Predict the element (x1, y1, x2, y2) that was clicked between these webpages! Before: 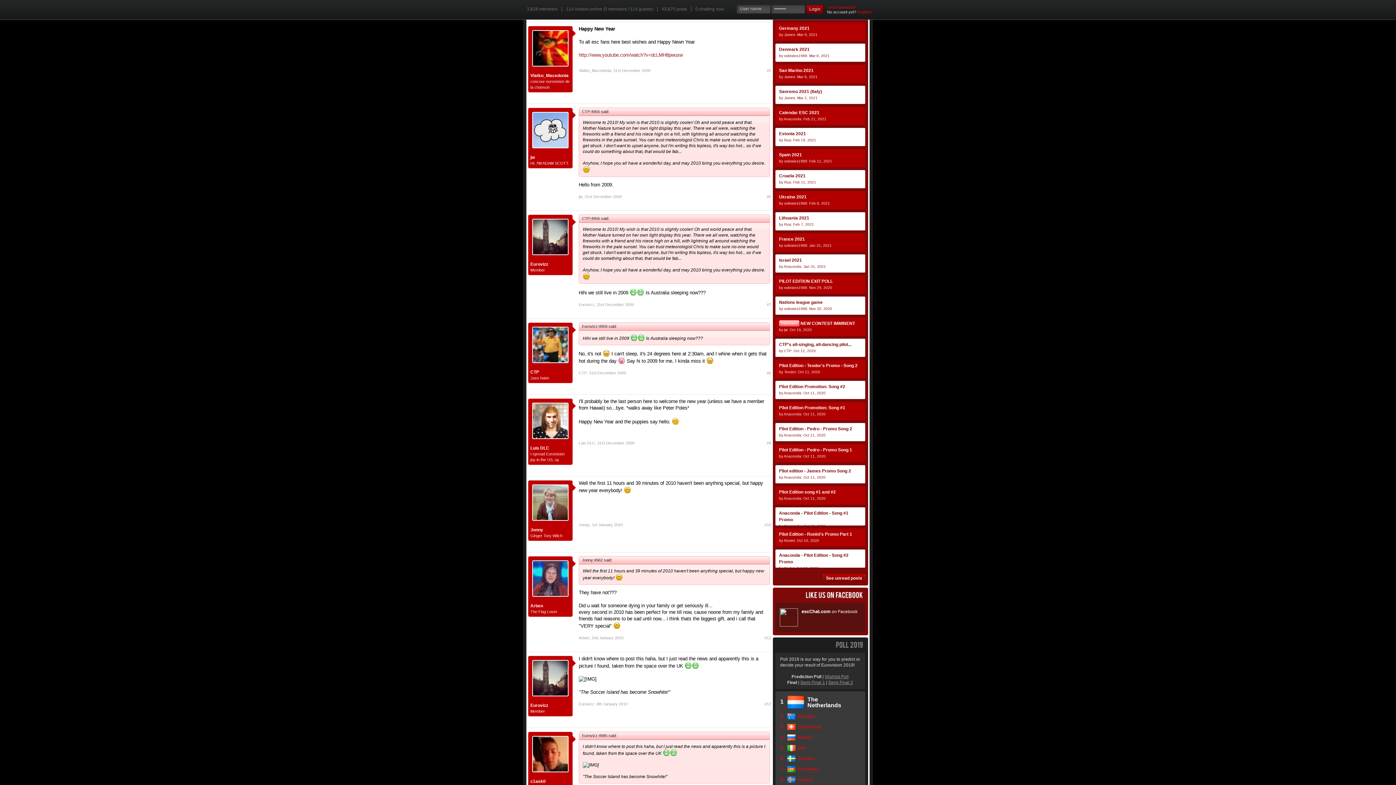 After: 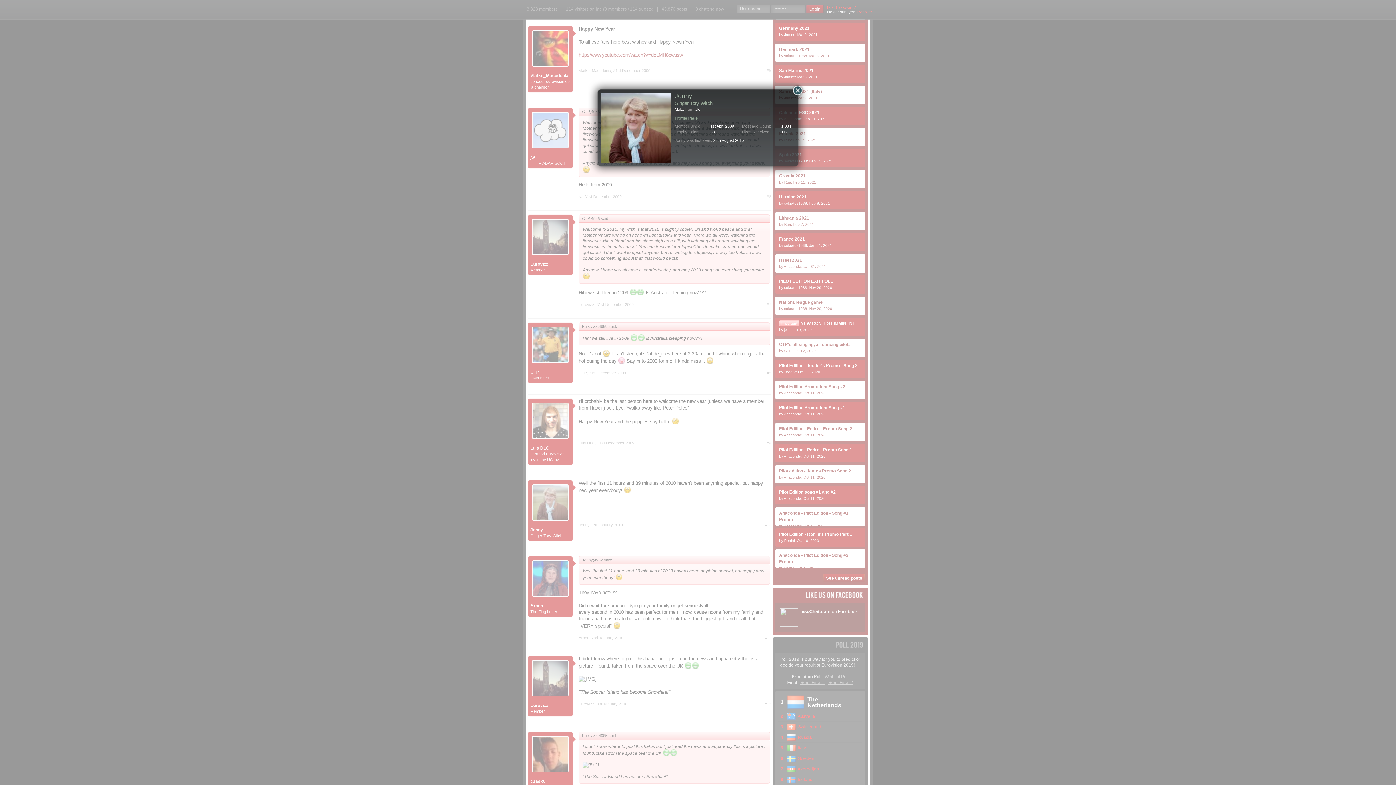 Action: label: Jonny bbox: (578, 522, 589, 527)